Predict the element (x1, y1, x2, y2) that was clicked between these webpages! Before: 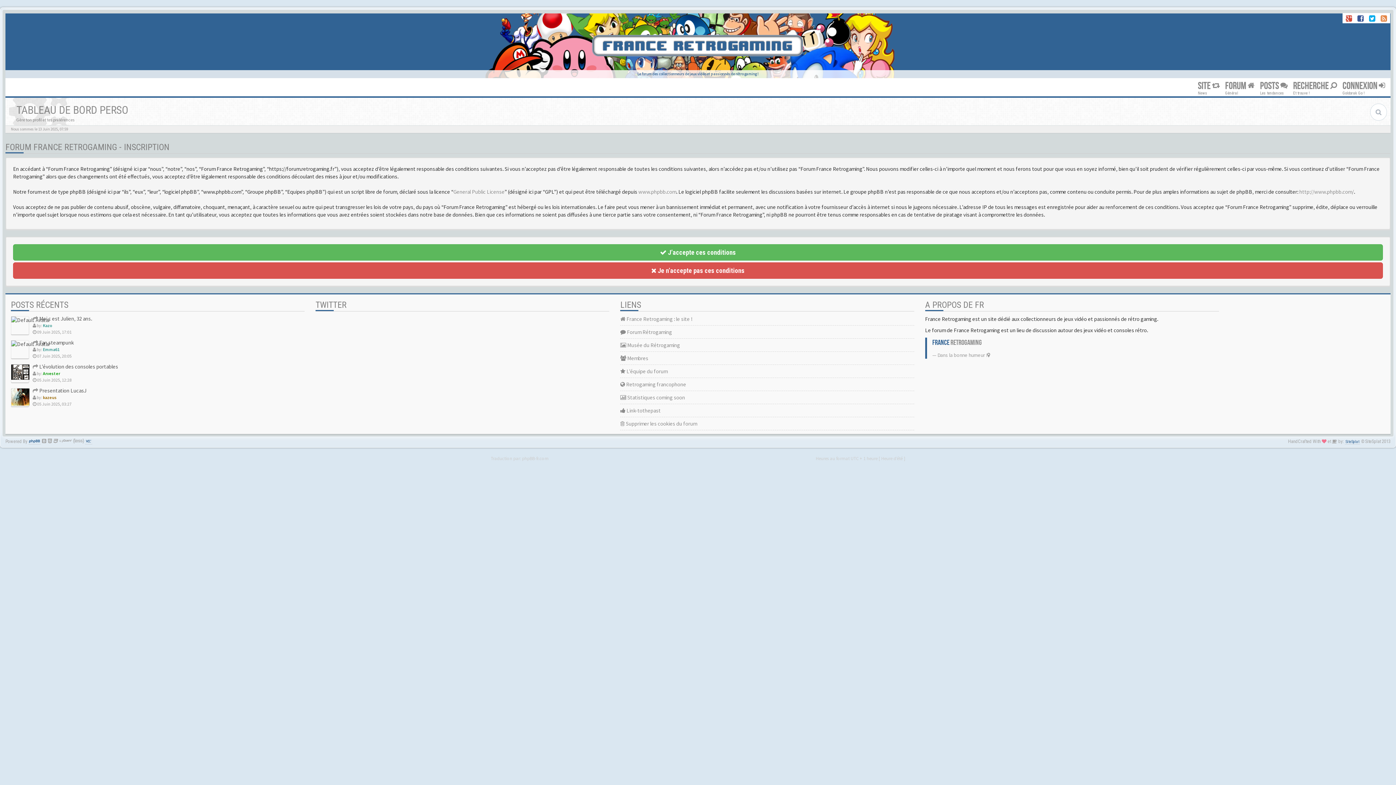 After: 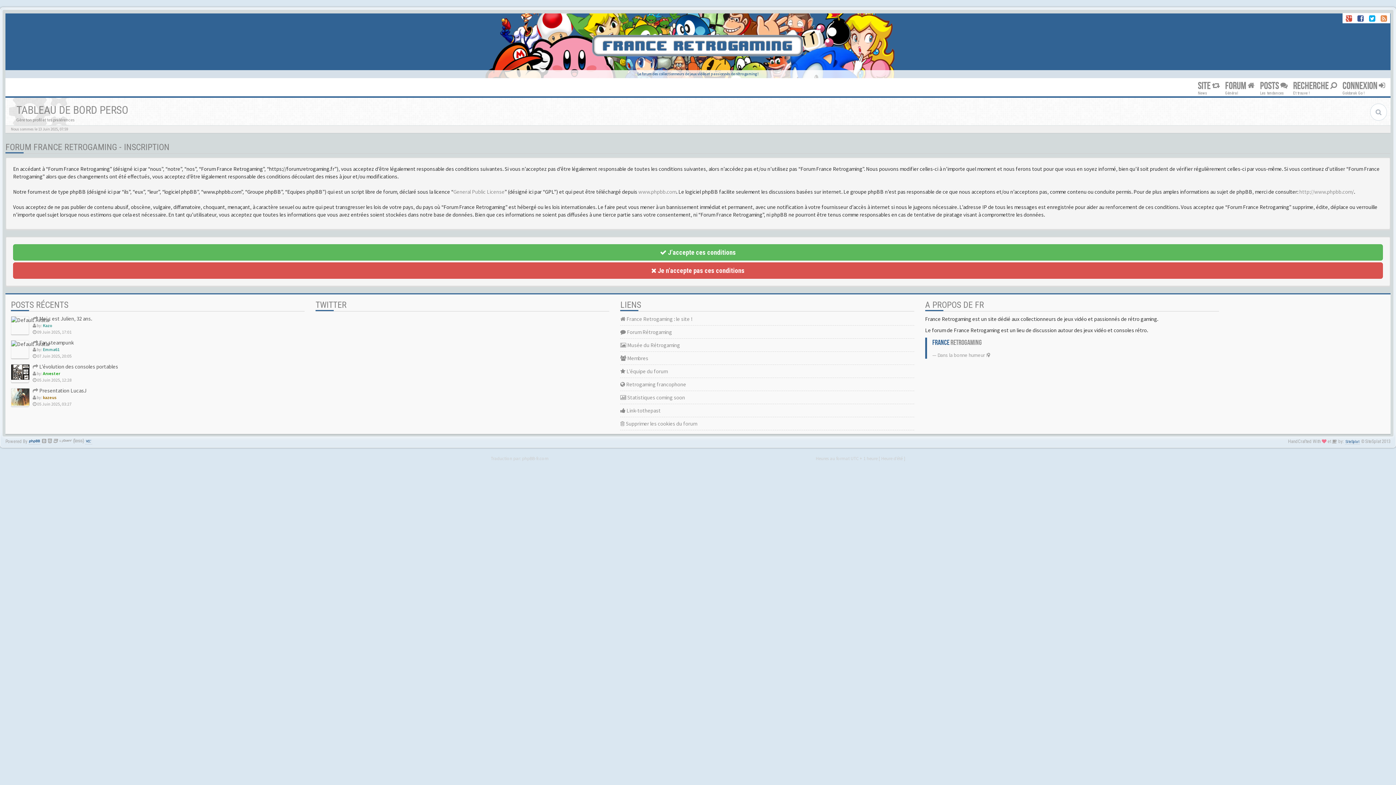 Action: bbox: (10, 388, 29, 406)